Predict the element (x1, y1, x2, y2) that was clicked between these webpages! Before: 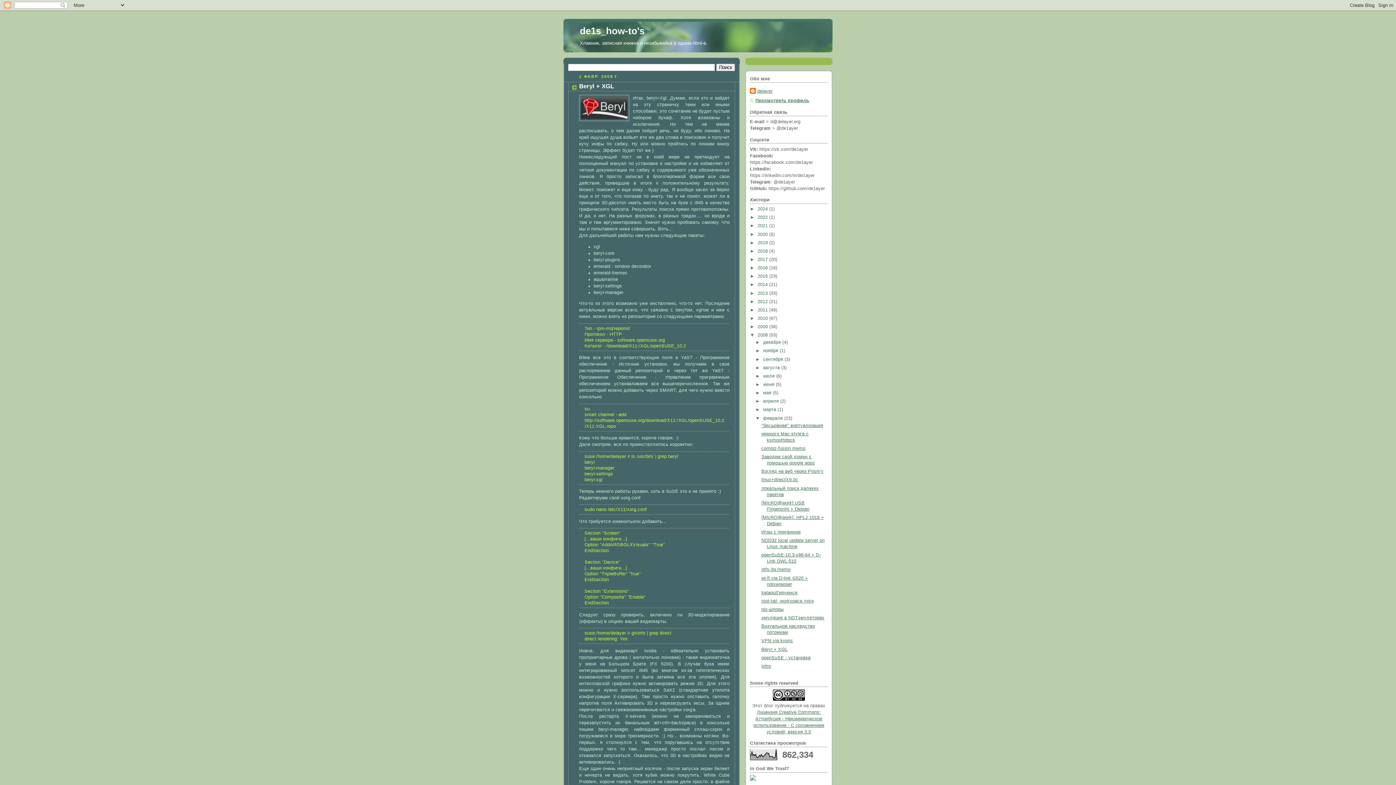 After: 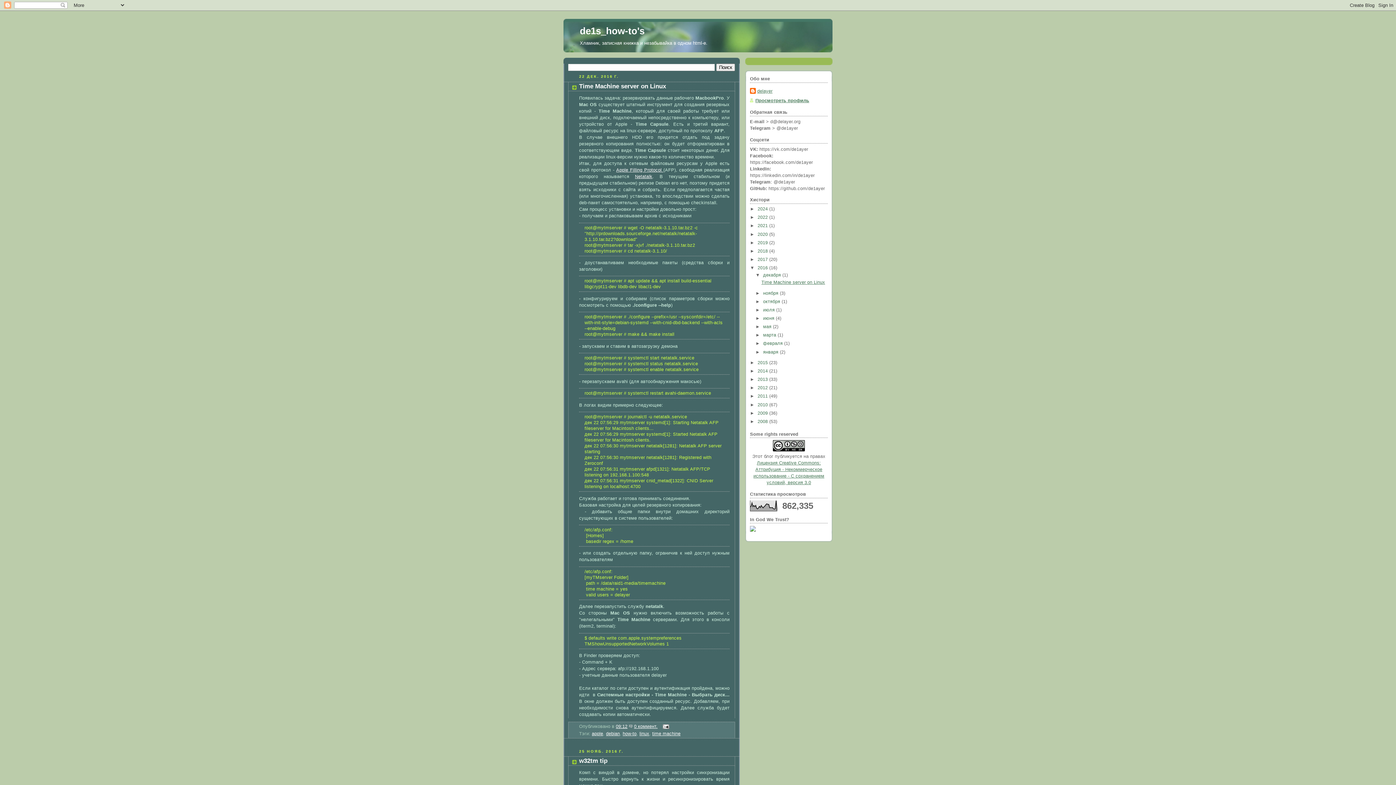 Action: bbox: (757, 265, 769, 270) label: 2016 